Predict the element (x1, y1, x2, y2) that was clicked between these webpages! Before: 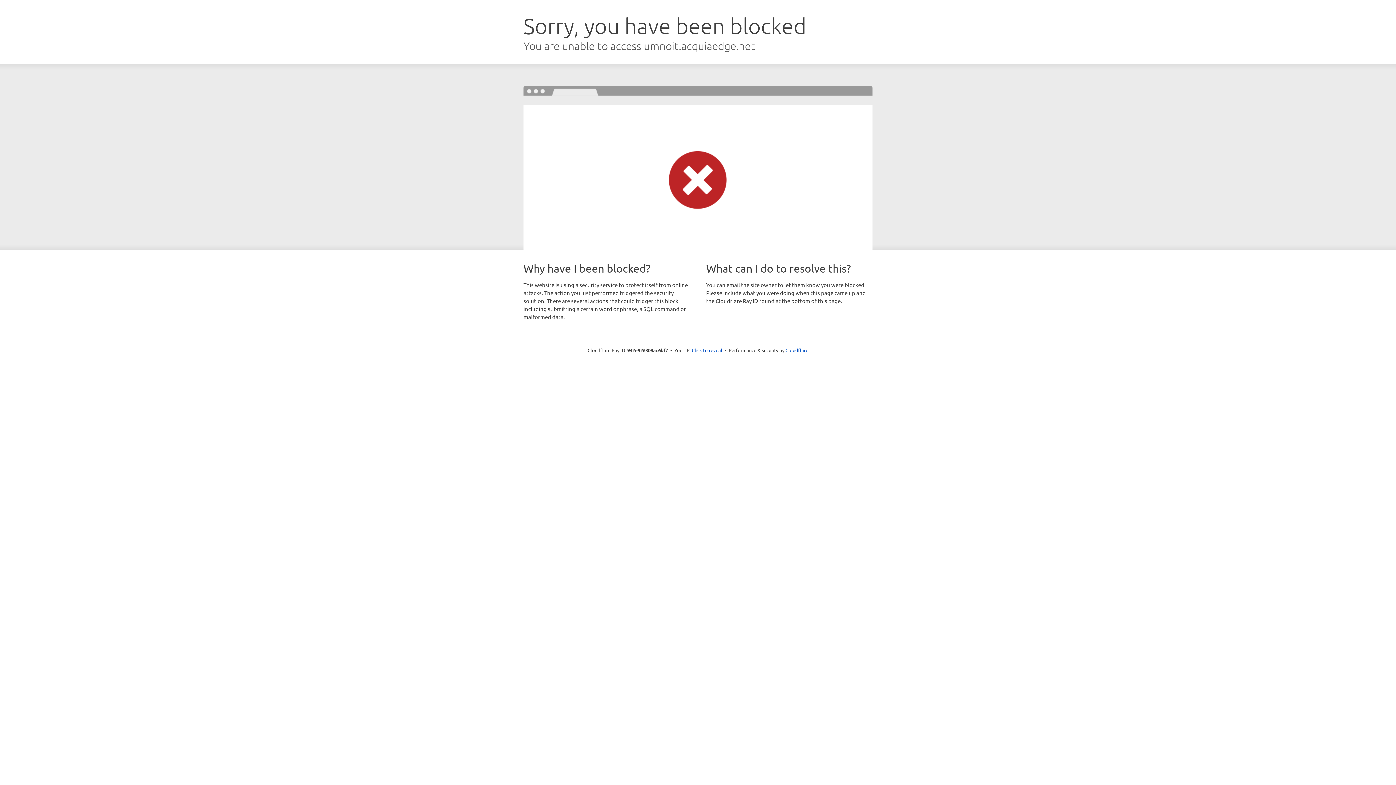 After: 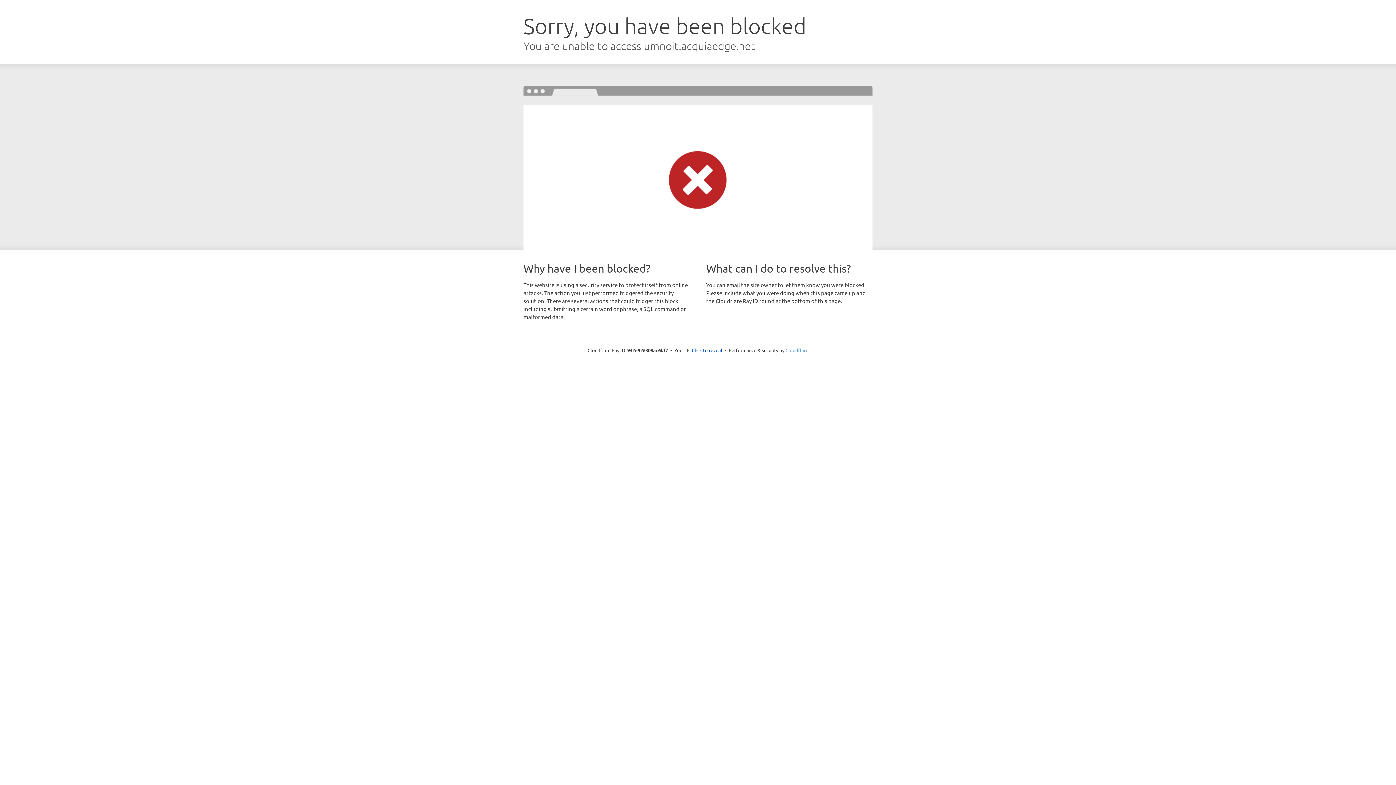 Action: bbox: (785, 347, 808, 353) label: Cloudflare